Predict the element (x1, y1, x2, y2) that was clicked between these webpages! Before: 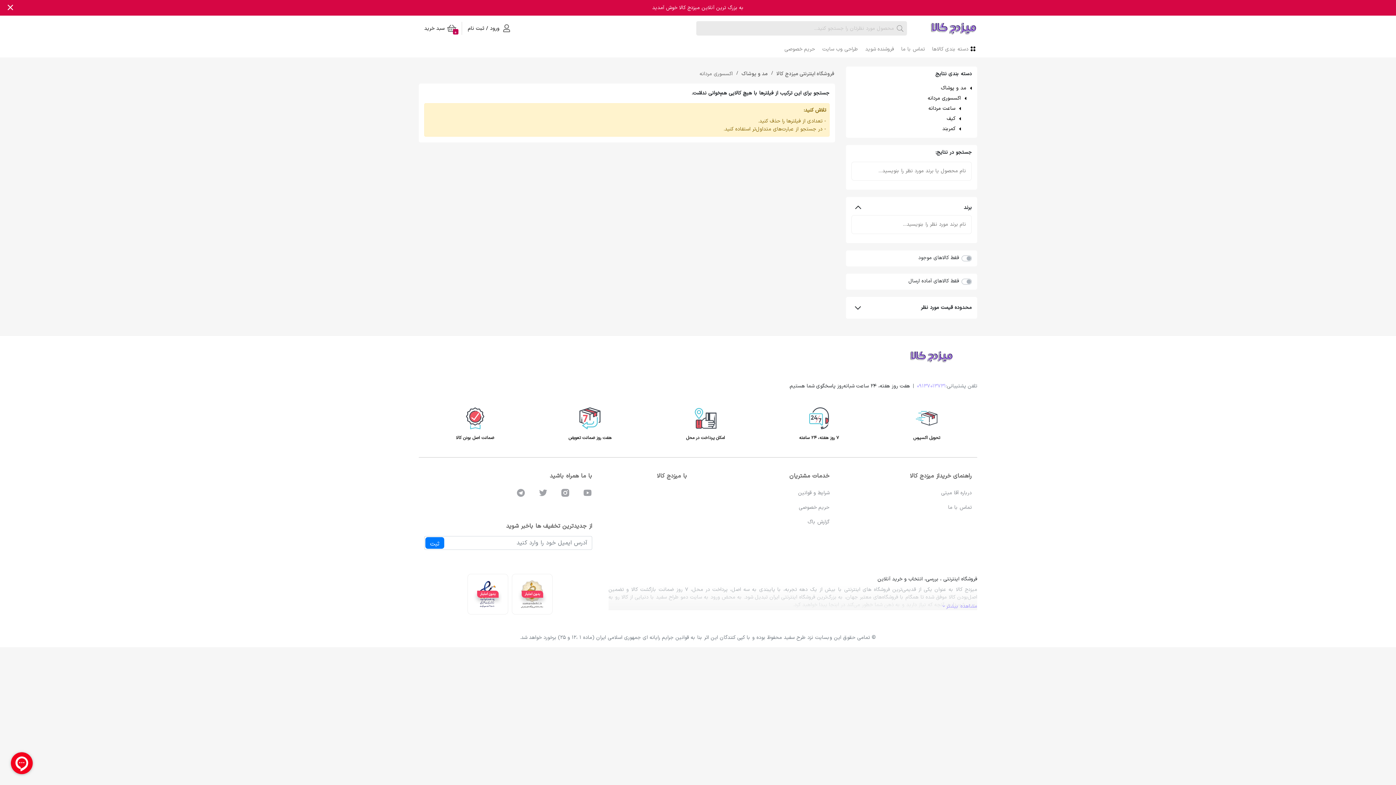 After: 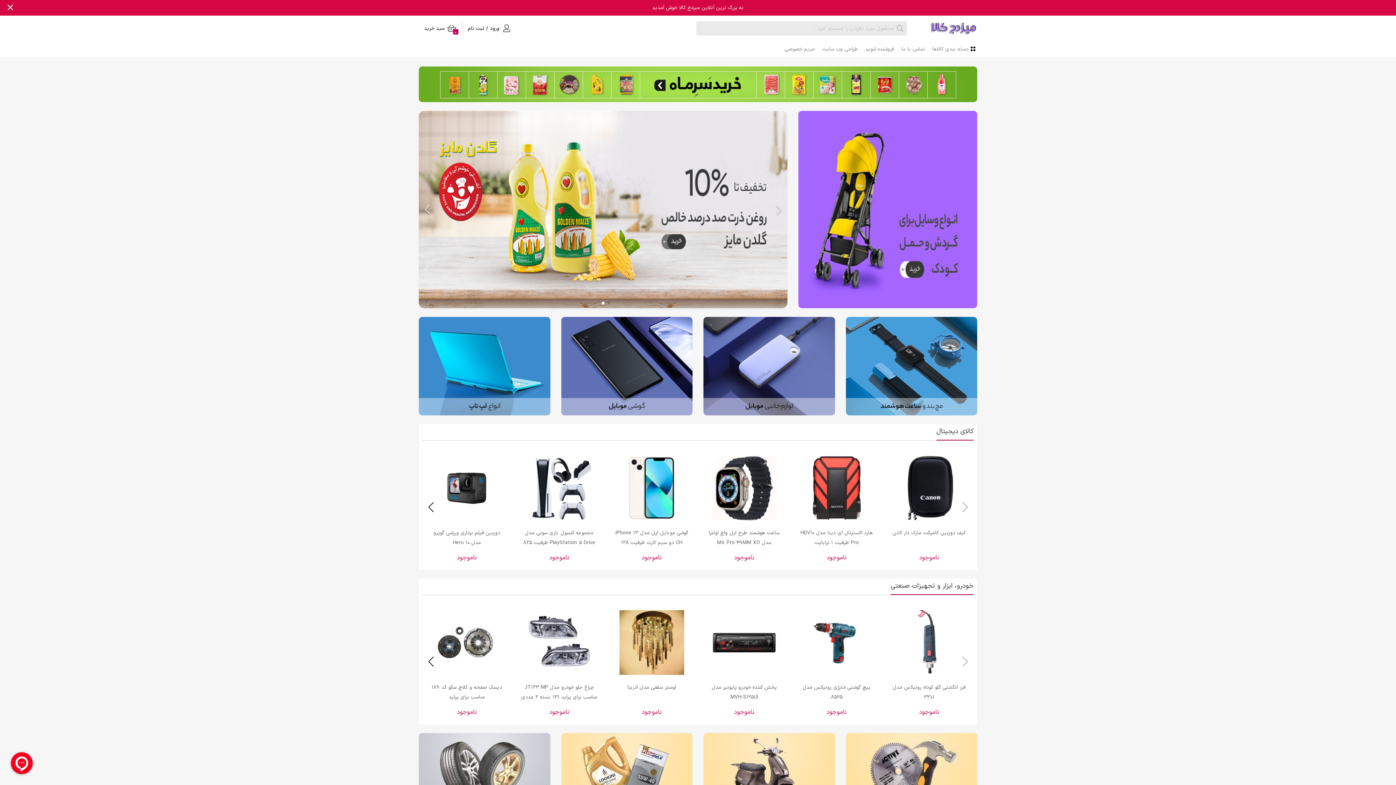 Action: label: فروشگاه اینترنتی میزدج کالا  bbox: (775, 70, 835, 77)